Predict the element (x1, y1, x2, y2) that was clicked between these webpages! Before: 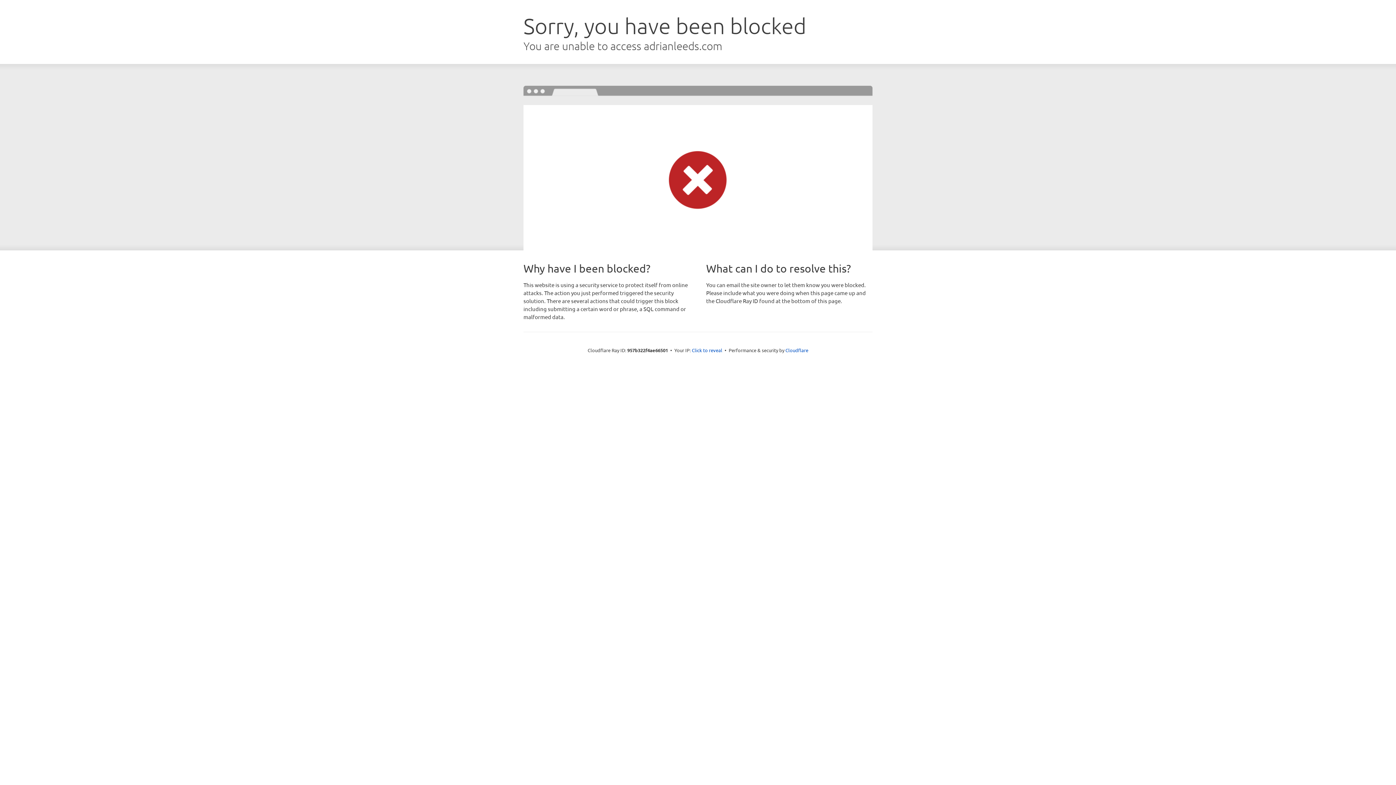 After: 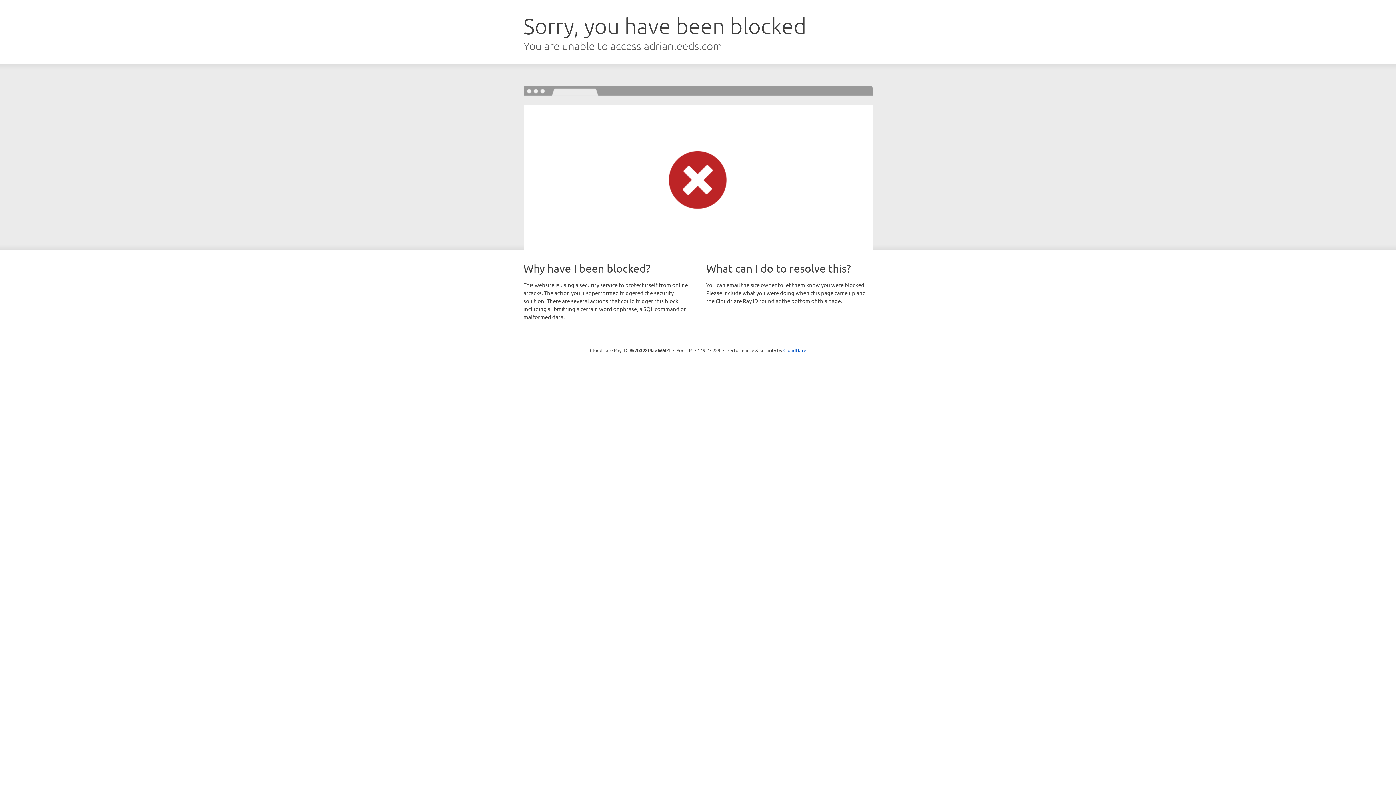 Action: bbox: (692, 346, 722, 353) label: Click to reveal